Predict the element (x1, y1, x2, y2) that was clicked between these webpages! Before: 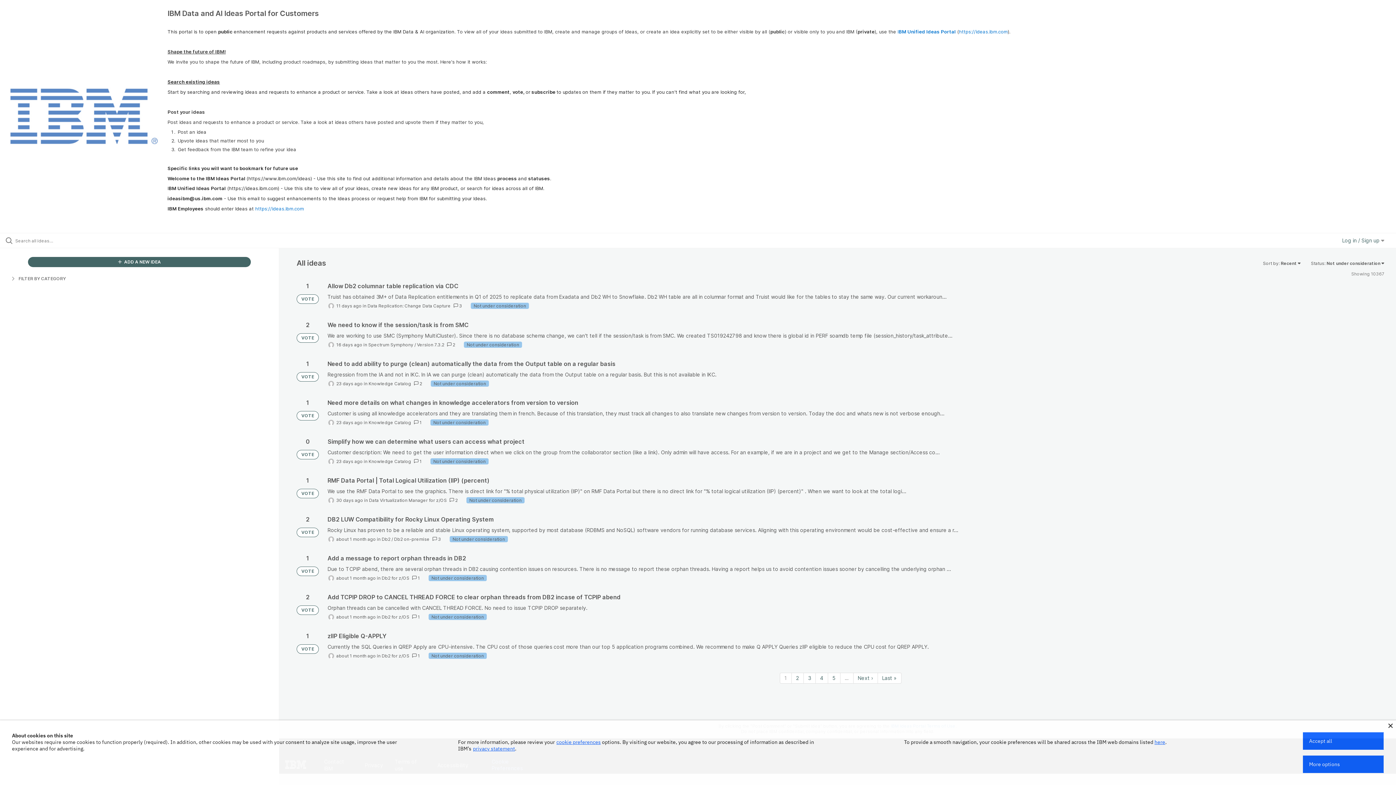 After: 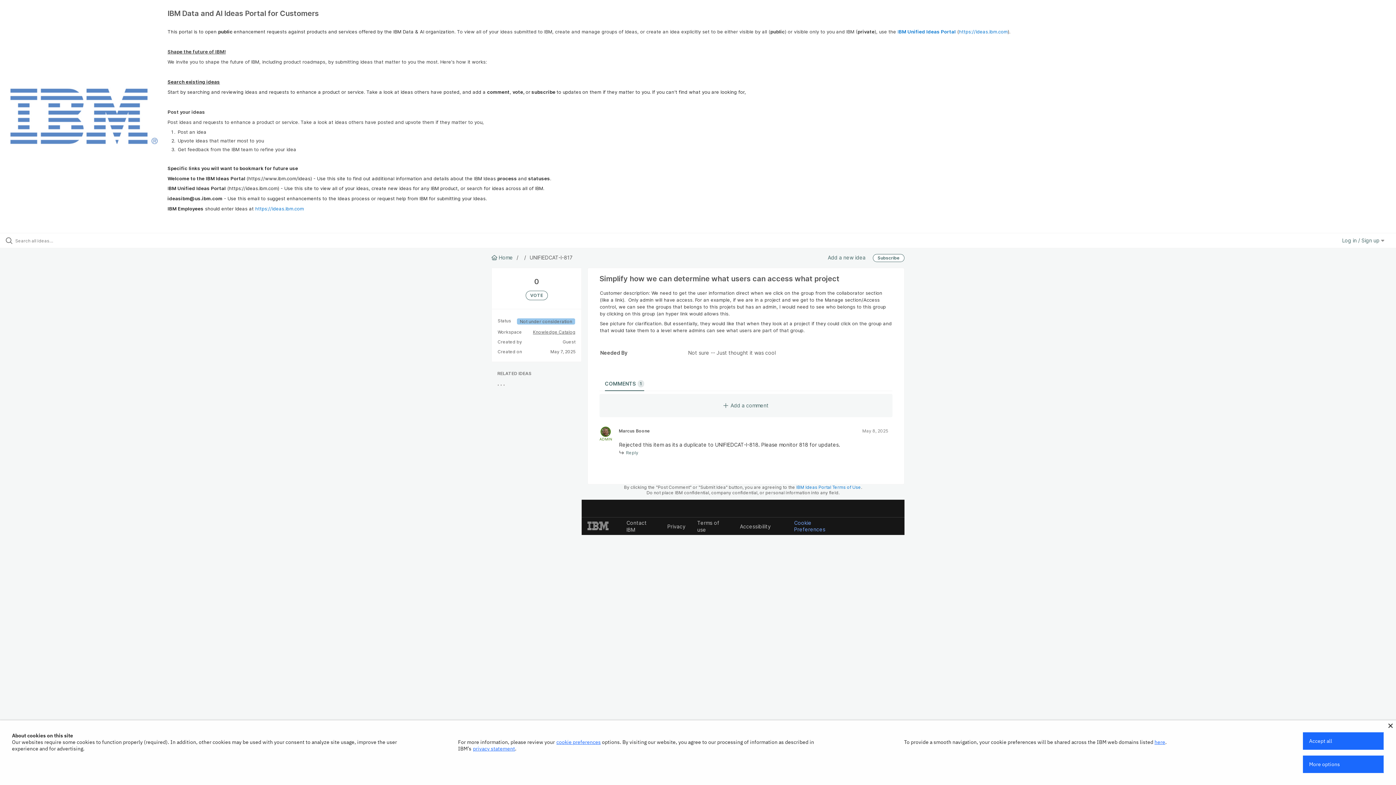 Action: bbox: (327, 438, 1384, 465)